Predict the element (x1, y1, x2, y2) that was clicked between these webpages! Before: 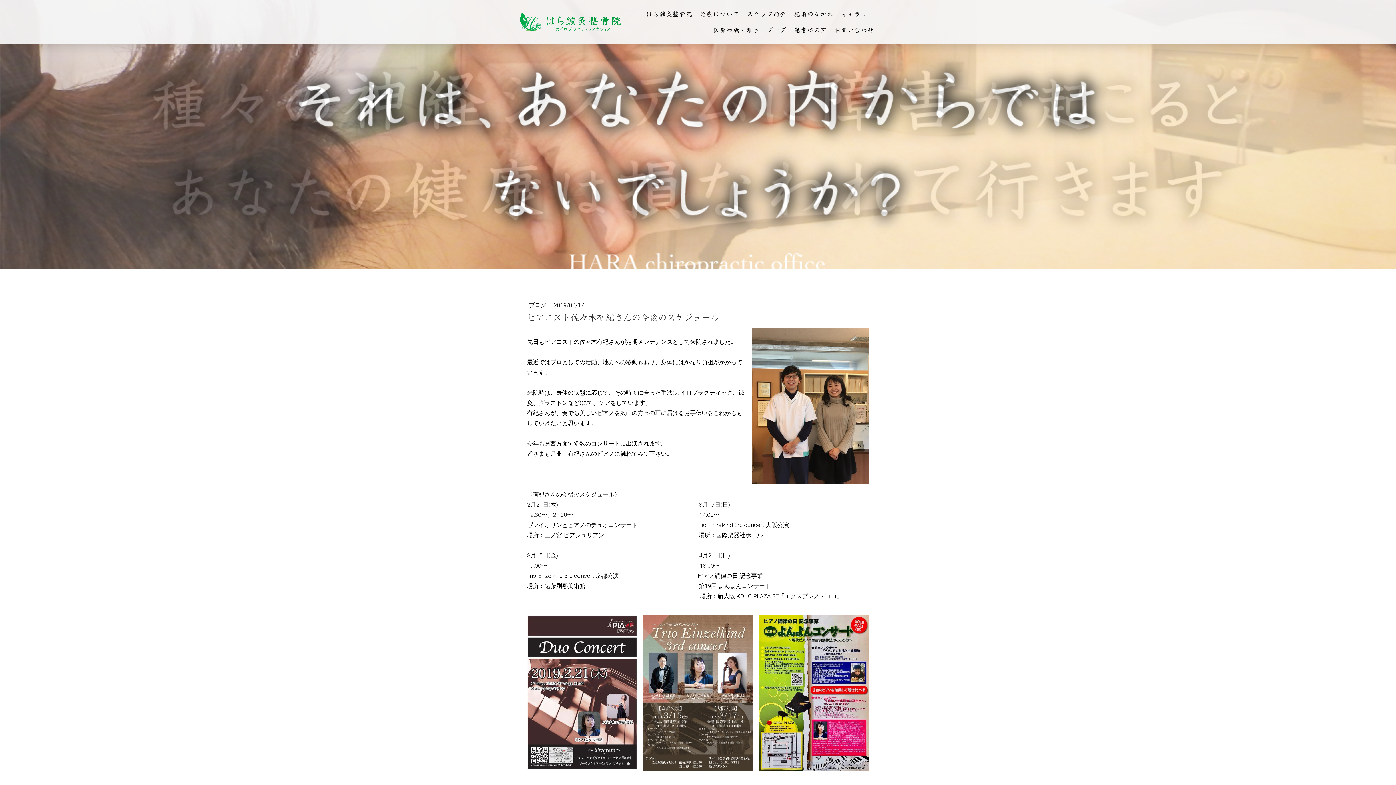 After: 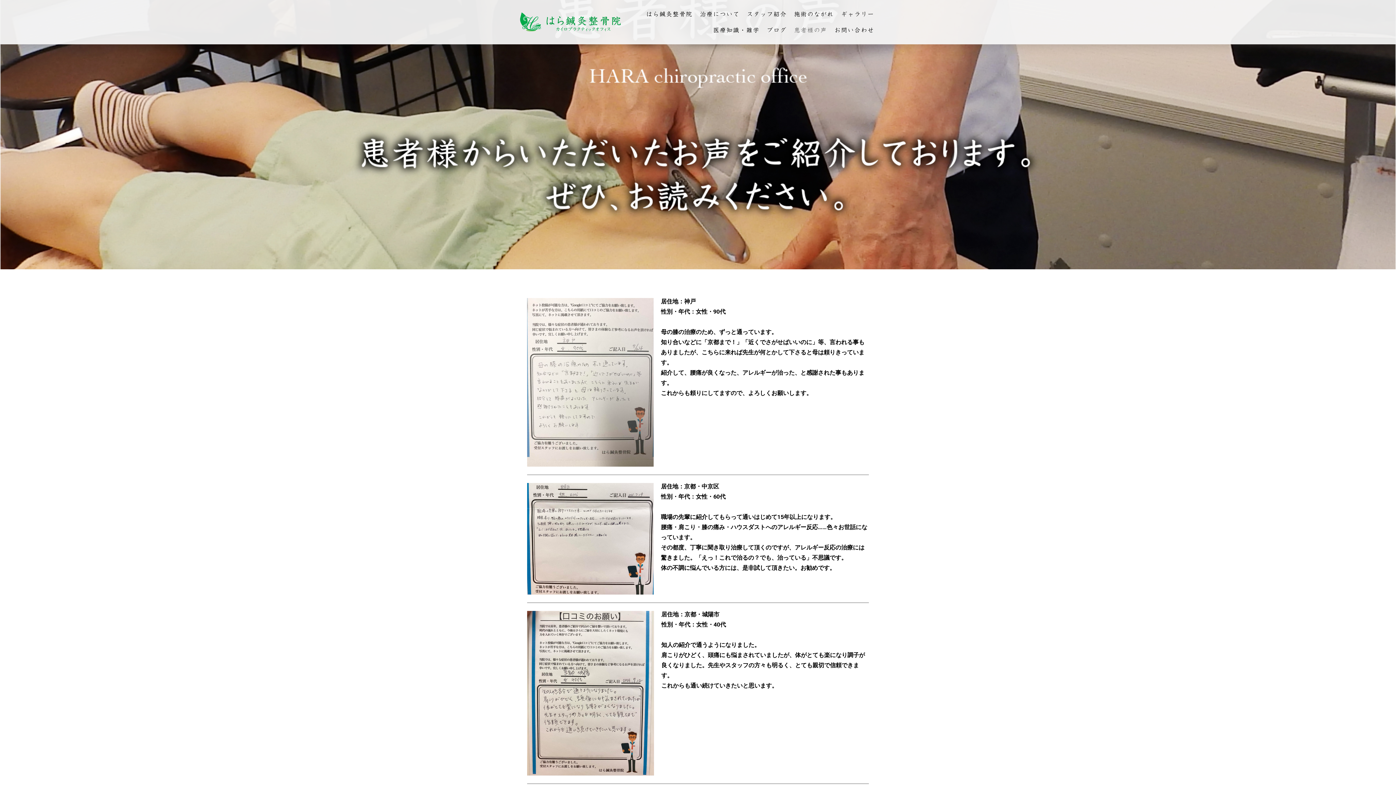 Action: bbox: (790, 22, 831, 38) label: 患者様の声